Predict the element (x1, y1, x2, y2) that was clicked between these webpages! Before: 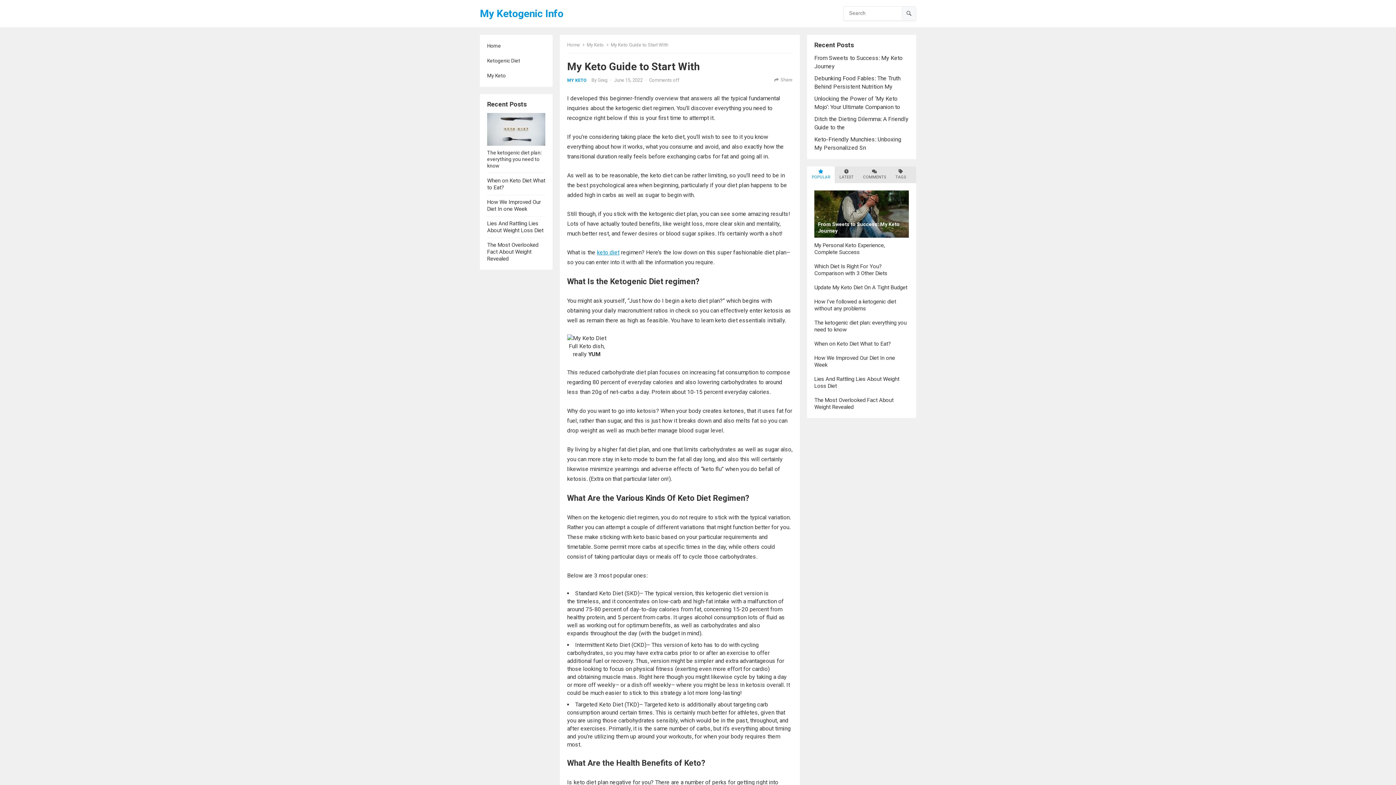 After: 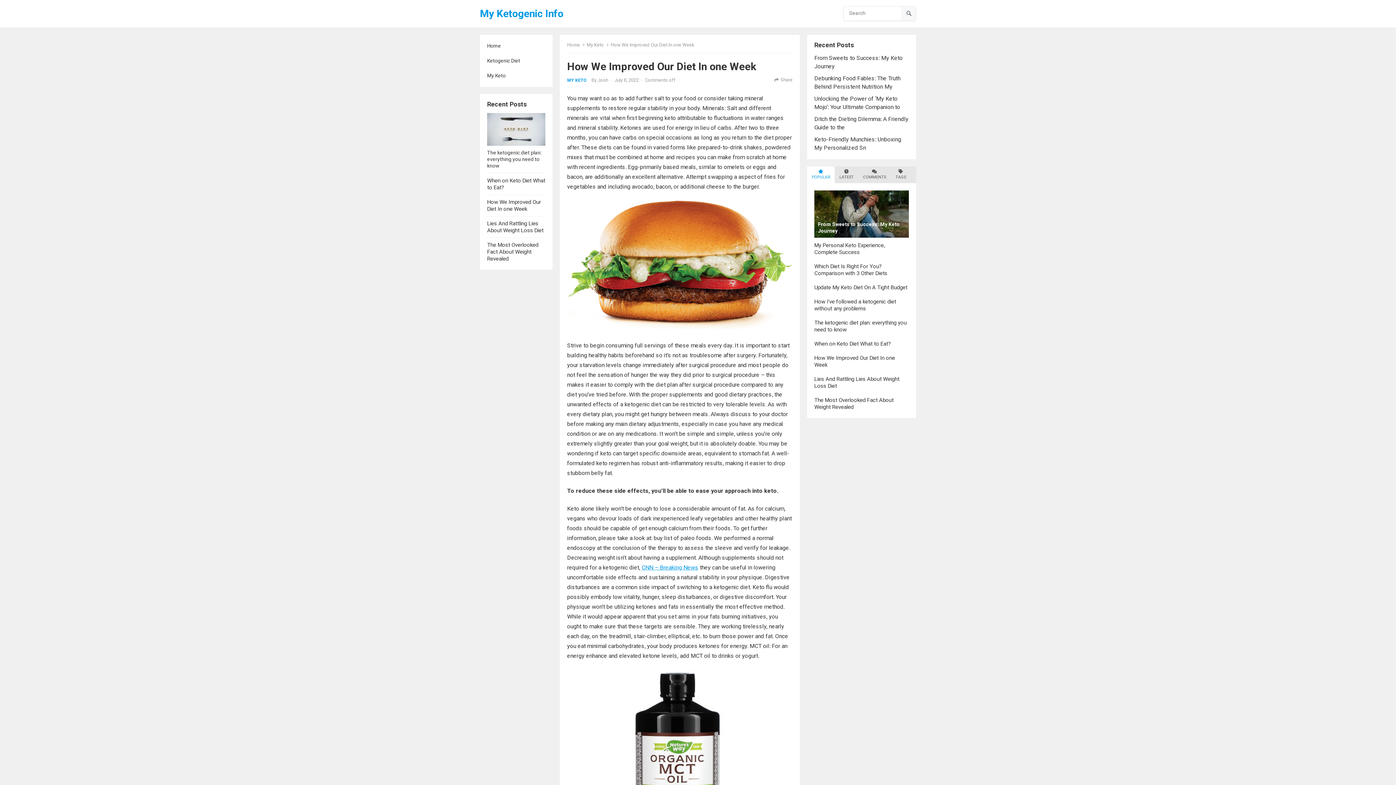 Action: label: How We Improved Our Diet In one Week bbox: (487, 198, 541, 212)